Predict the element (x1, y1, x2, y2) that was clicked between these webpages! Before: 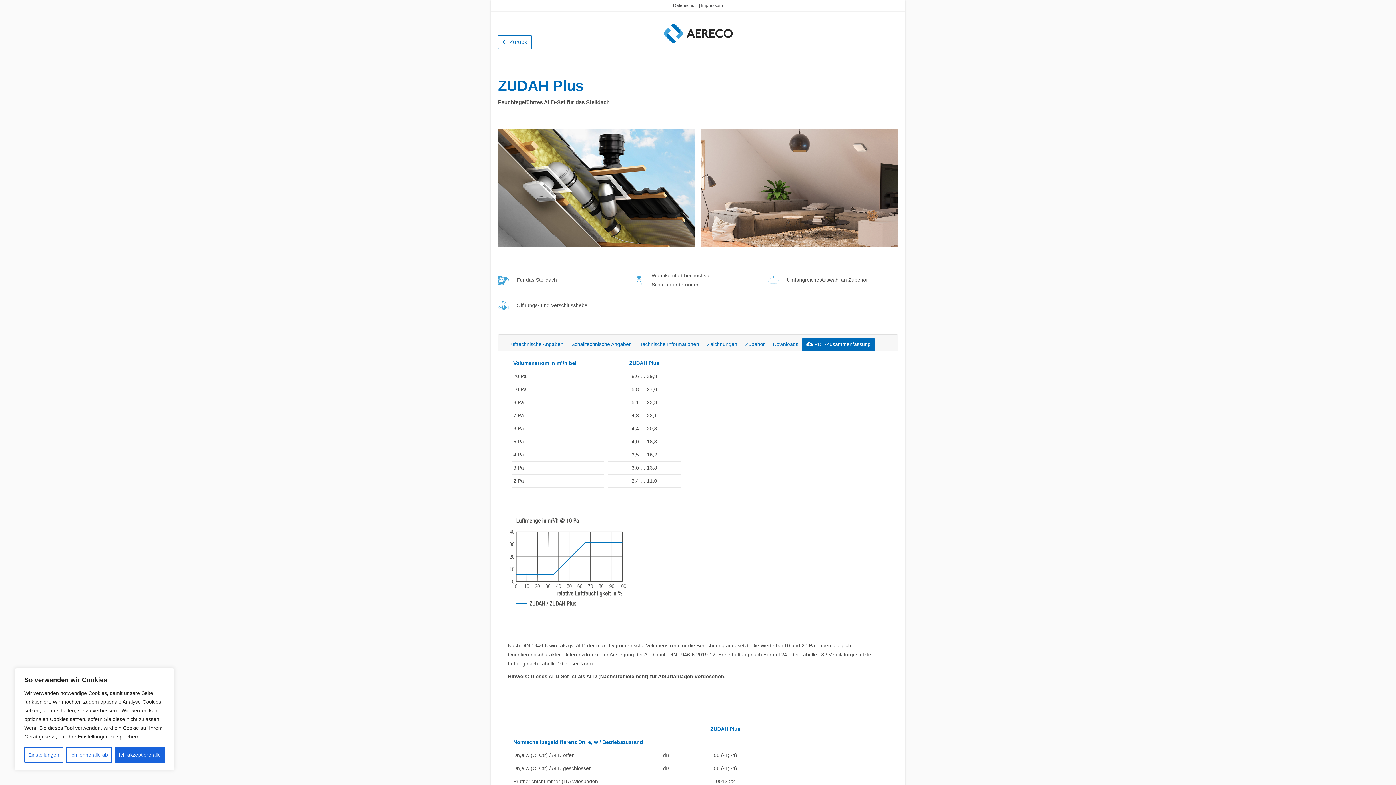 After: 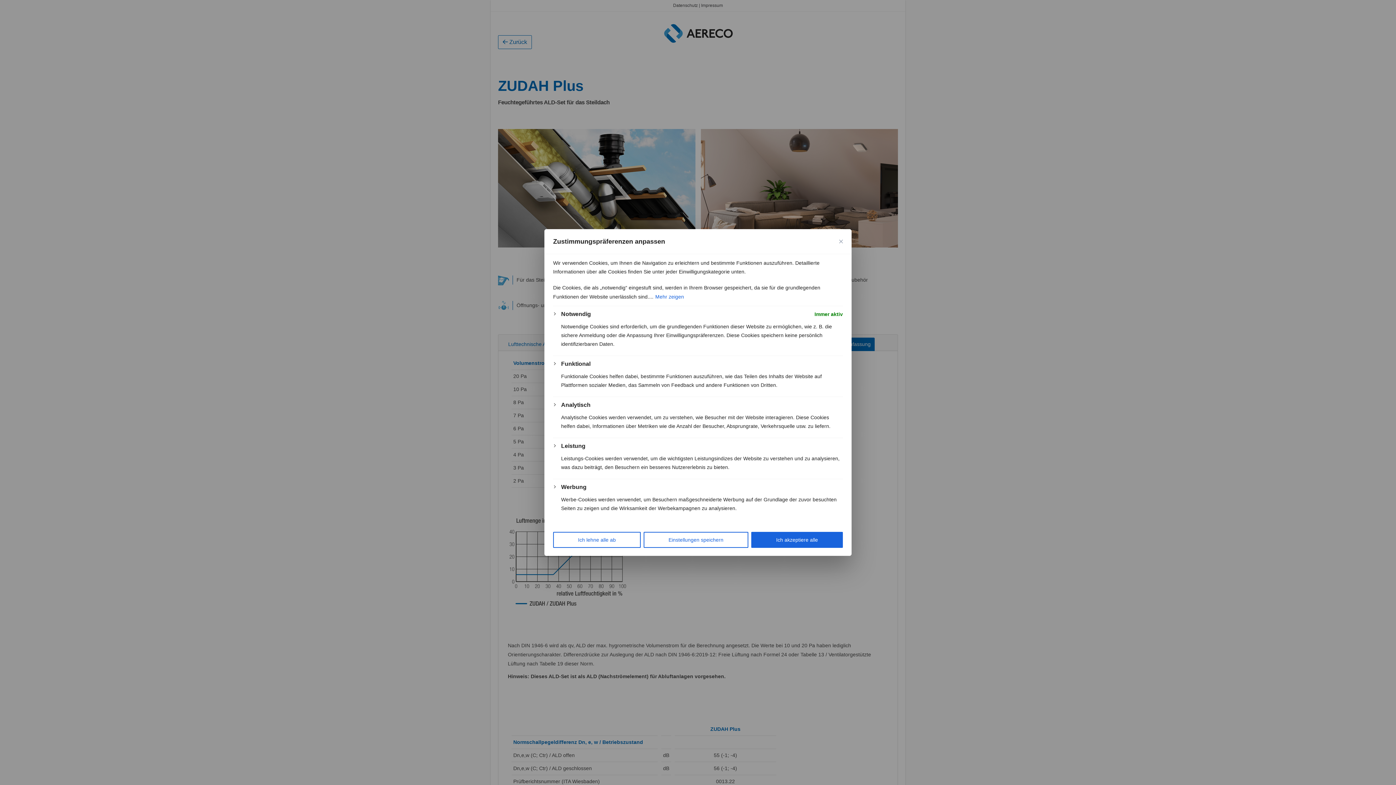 Action: bbox: (24, 747, 63, 763) label: Einstellungen